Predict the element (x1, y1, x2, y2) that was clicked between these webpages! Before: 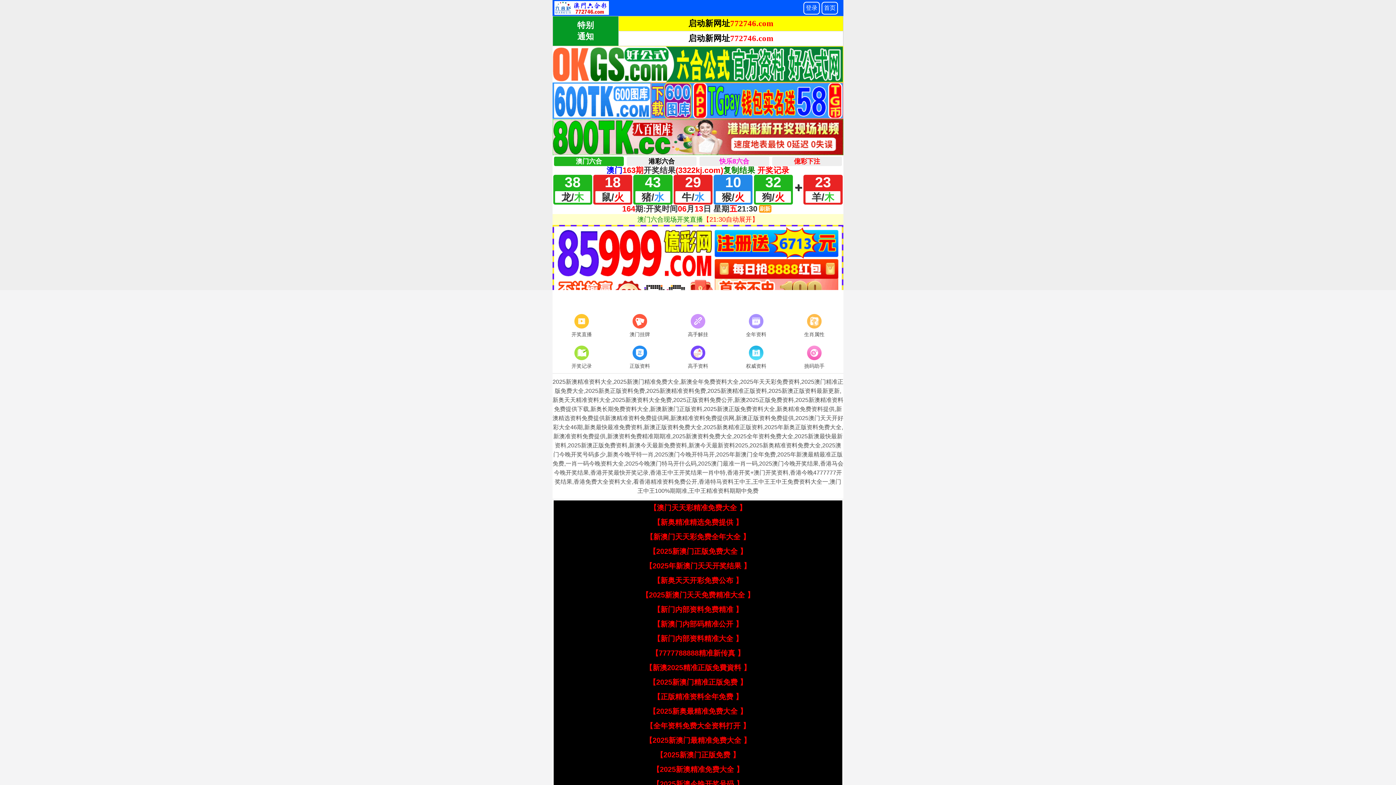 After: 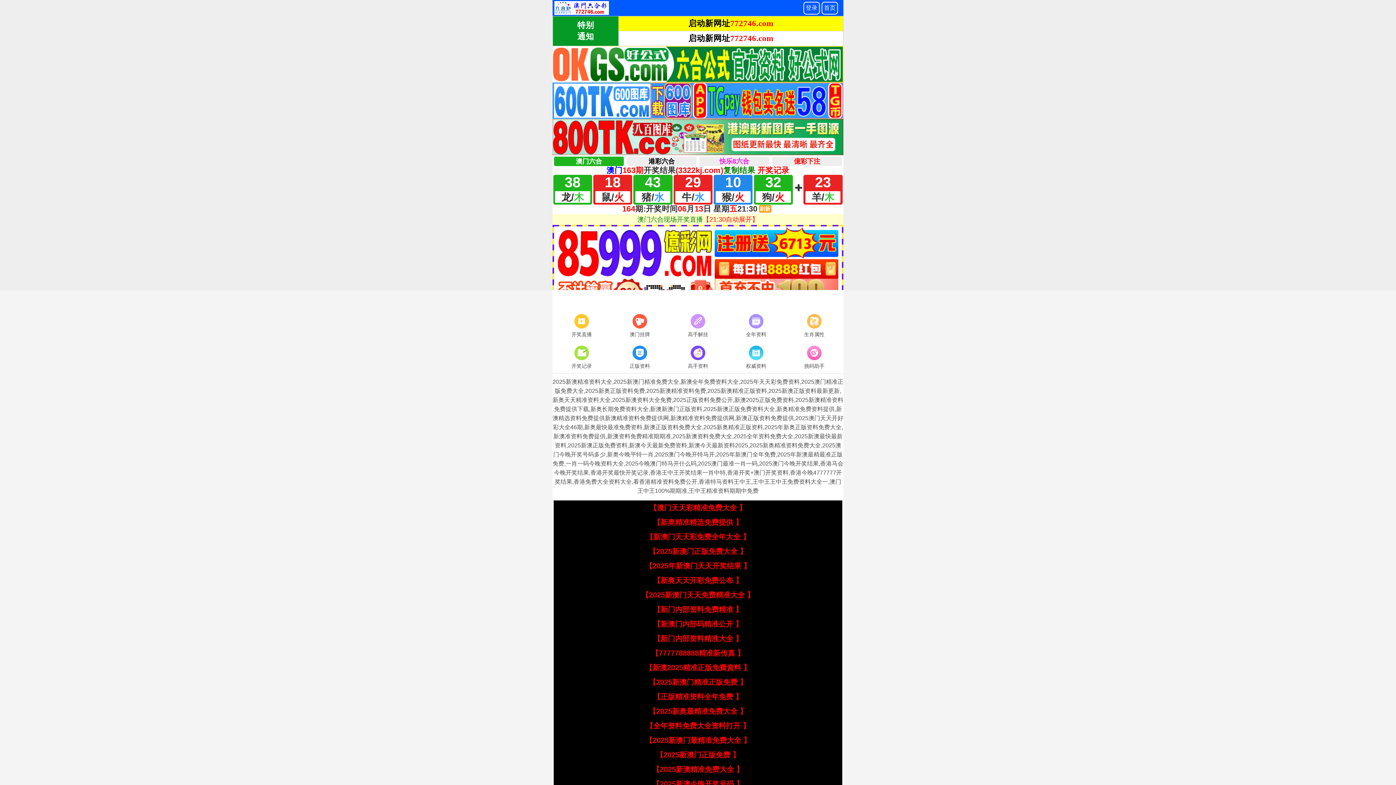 Action: label: 【正版精准资料全年免费 】 bbox: (653, 693, 742, 701)